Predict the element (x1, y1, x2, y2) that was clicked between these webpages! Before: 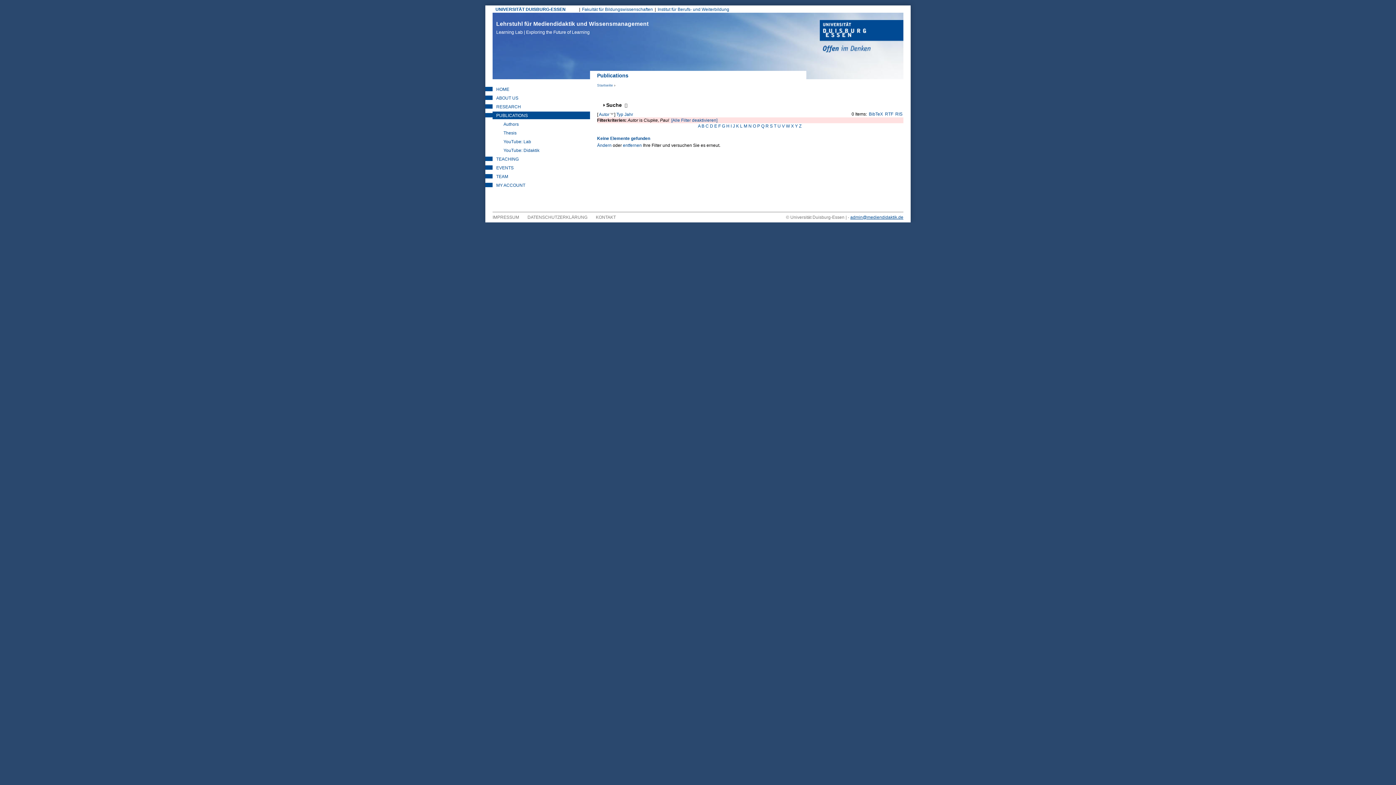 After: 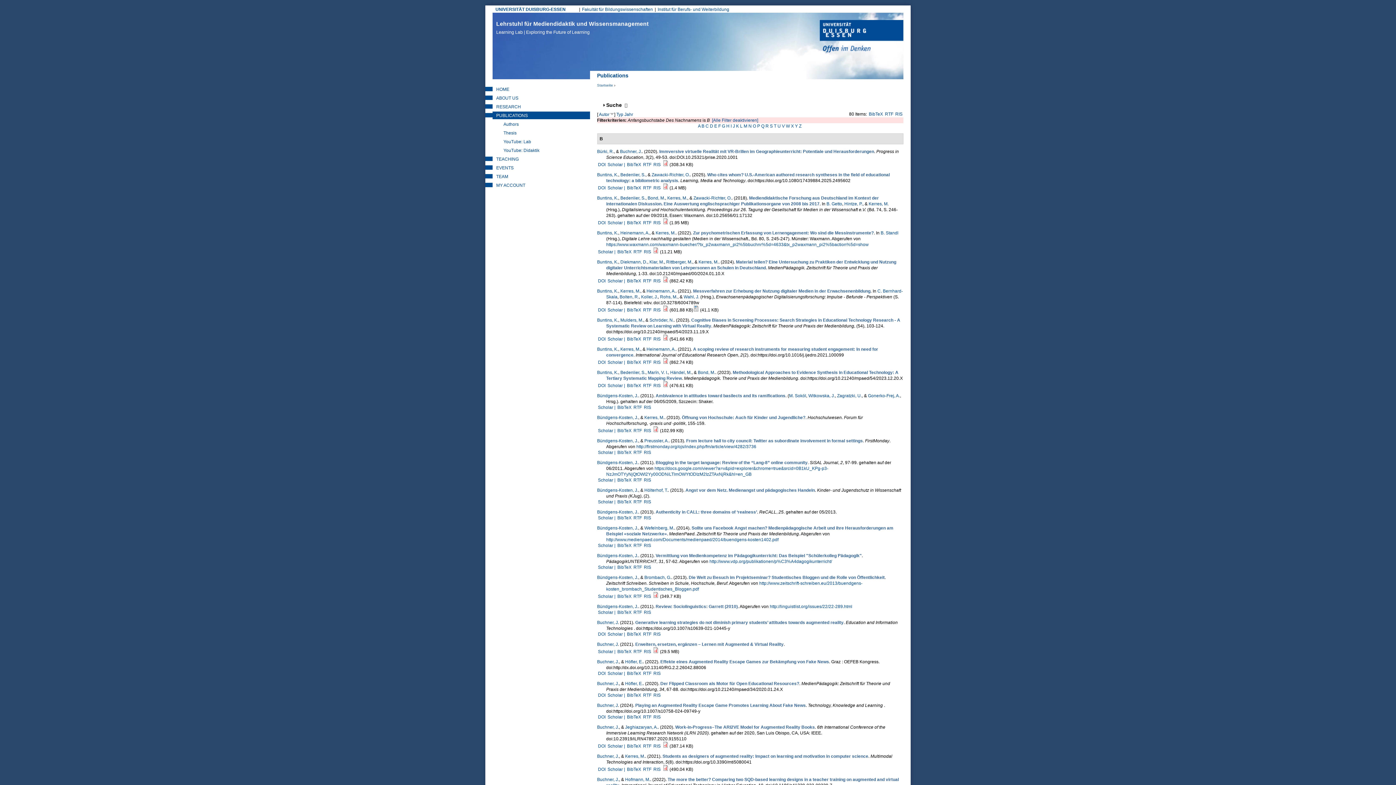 Action: bbox: (701, 123, 704, 128) label: B